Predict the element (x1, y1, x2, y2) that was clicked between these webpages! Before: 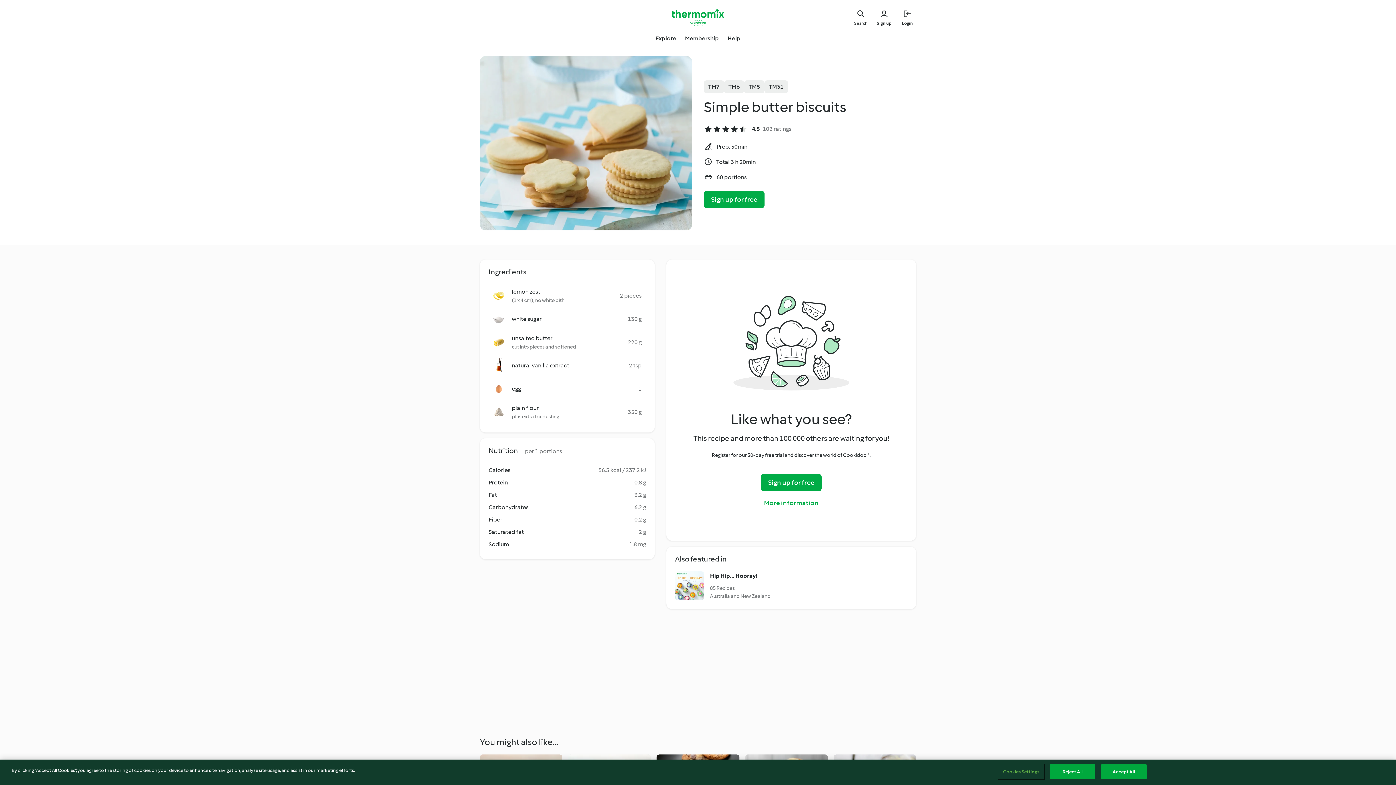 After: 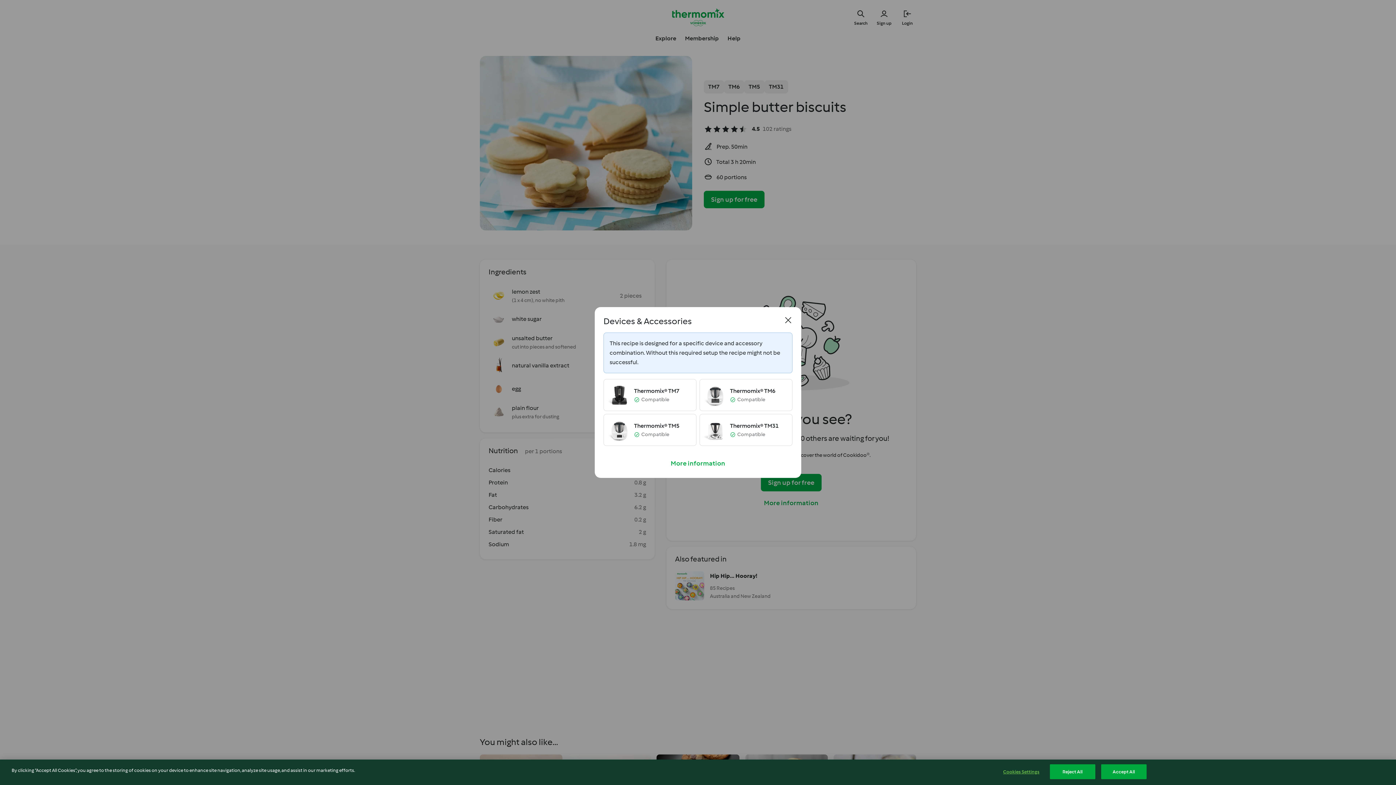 Action: bbox: (704, 80, 724, 93) label: TM7